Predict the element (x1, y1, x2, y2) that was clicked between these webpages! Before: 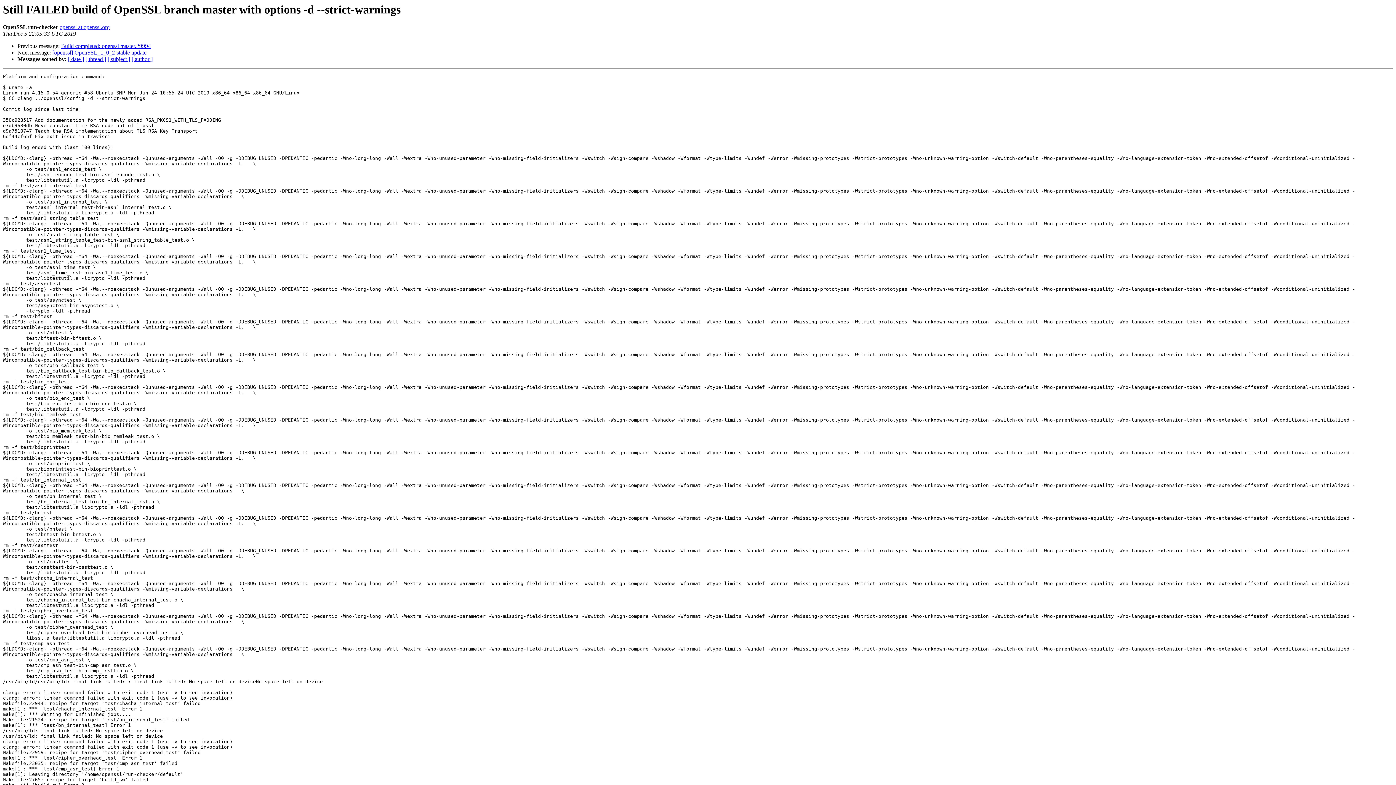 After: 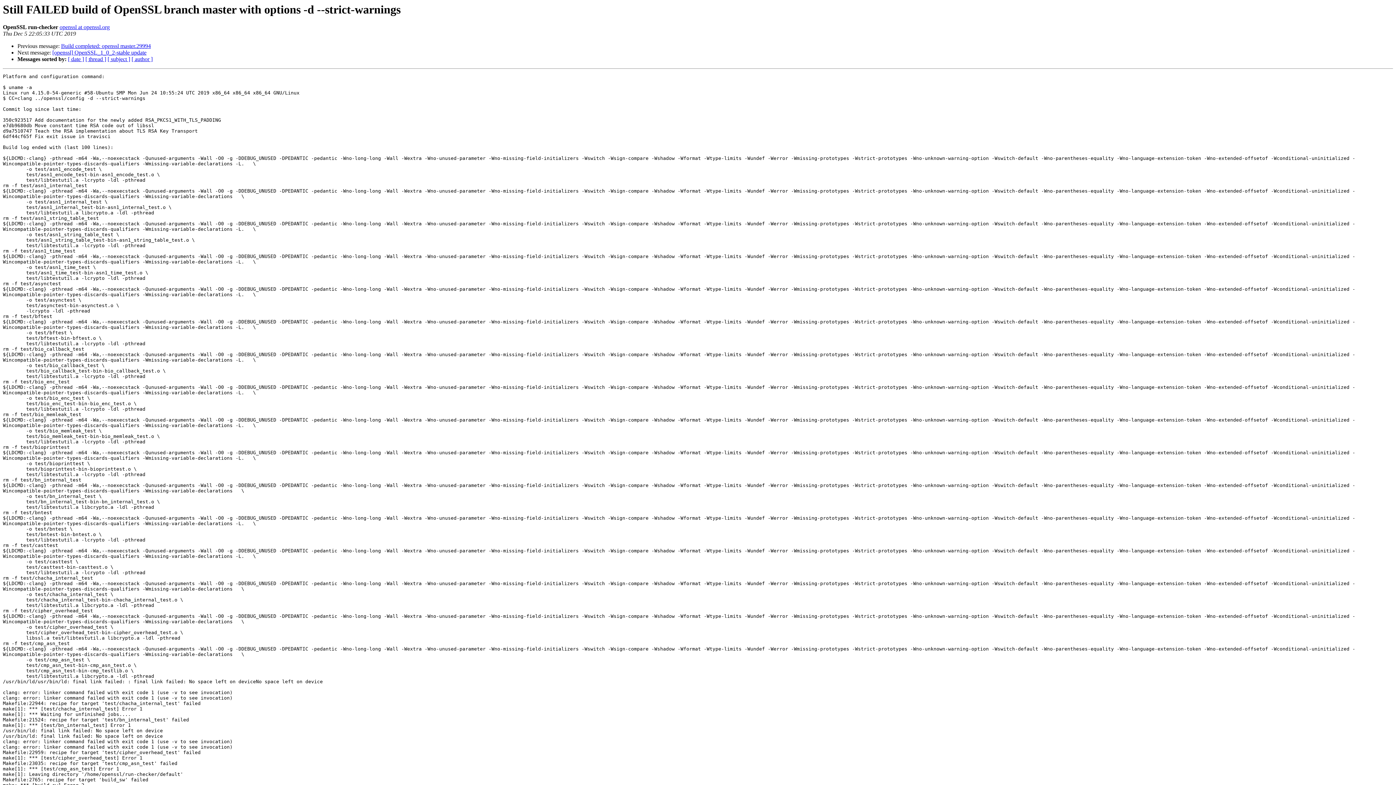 Action: bbox: (59, 24, 109, 30) label: openssl at openssl.org